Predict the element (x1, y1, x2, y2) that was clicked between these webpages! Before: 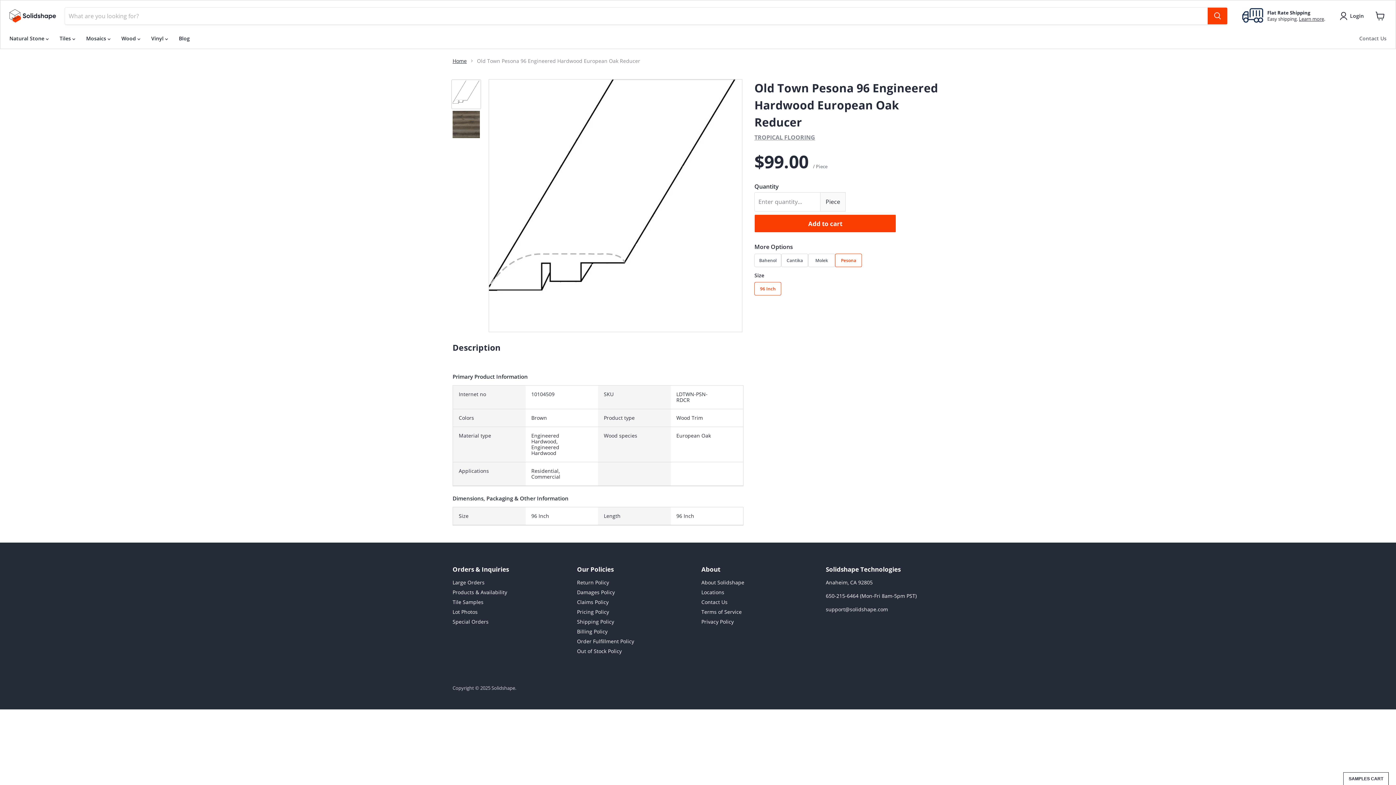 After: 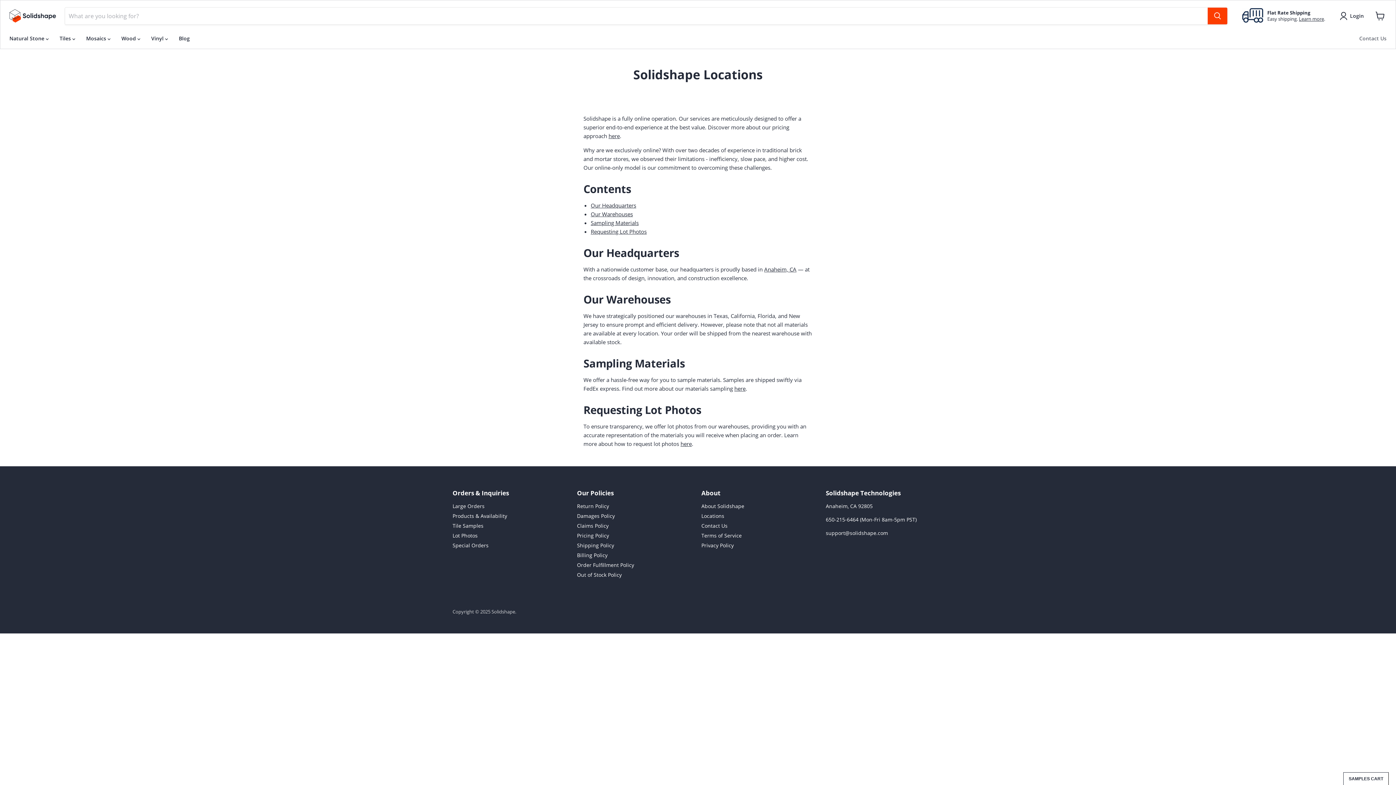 Action: label: Locations bbox: (701, 588, 724, 595)